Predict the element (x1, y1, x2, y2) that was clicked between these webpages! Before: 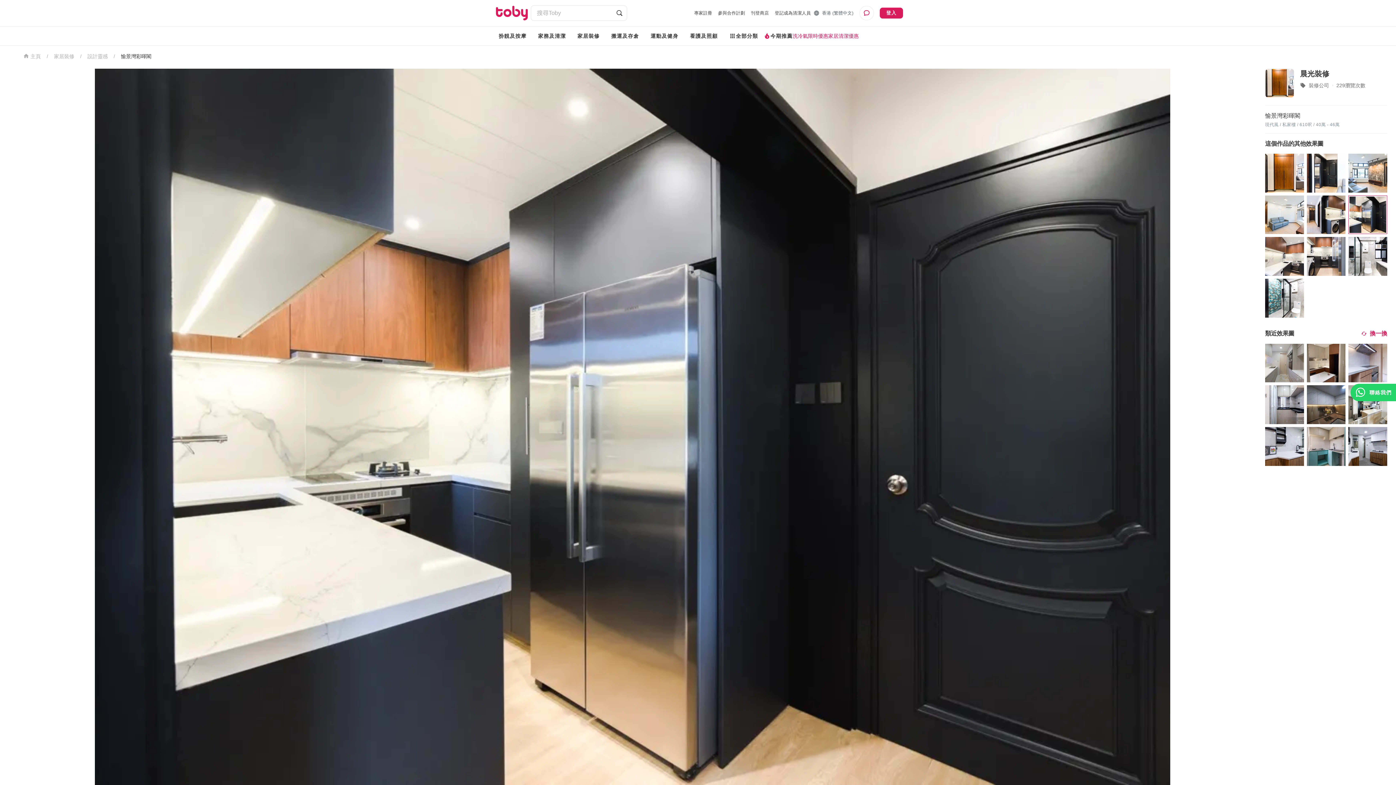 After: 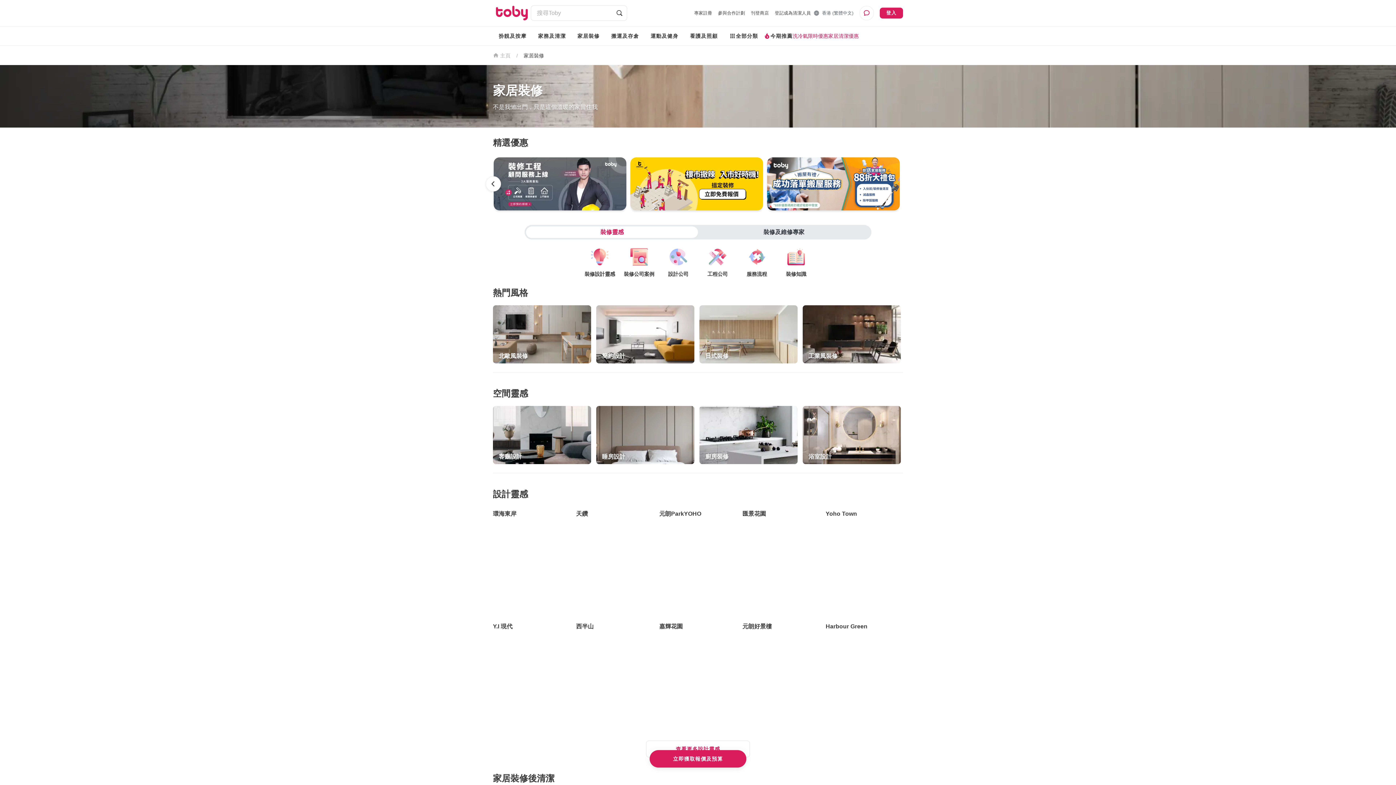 Action: label: 家居裝修 bbox: (54, 52, 74, 59)